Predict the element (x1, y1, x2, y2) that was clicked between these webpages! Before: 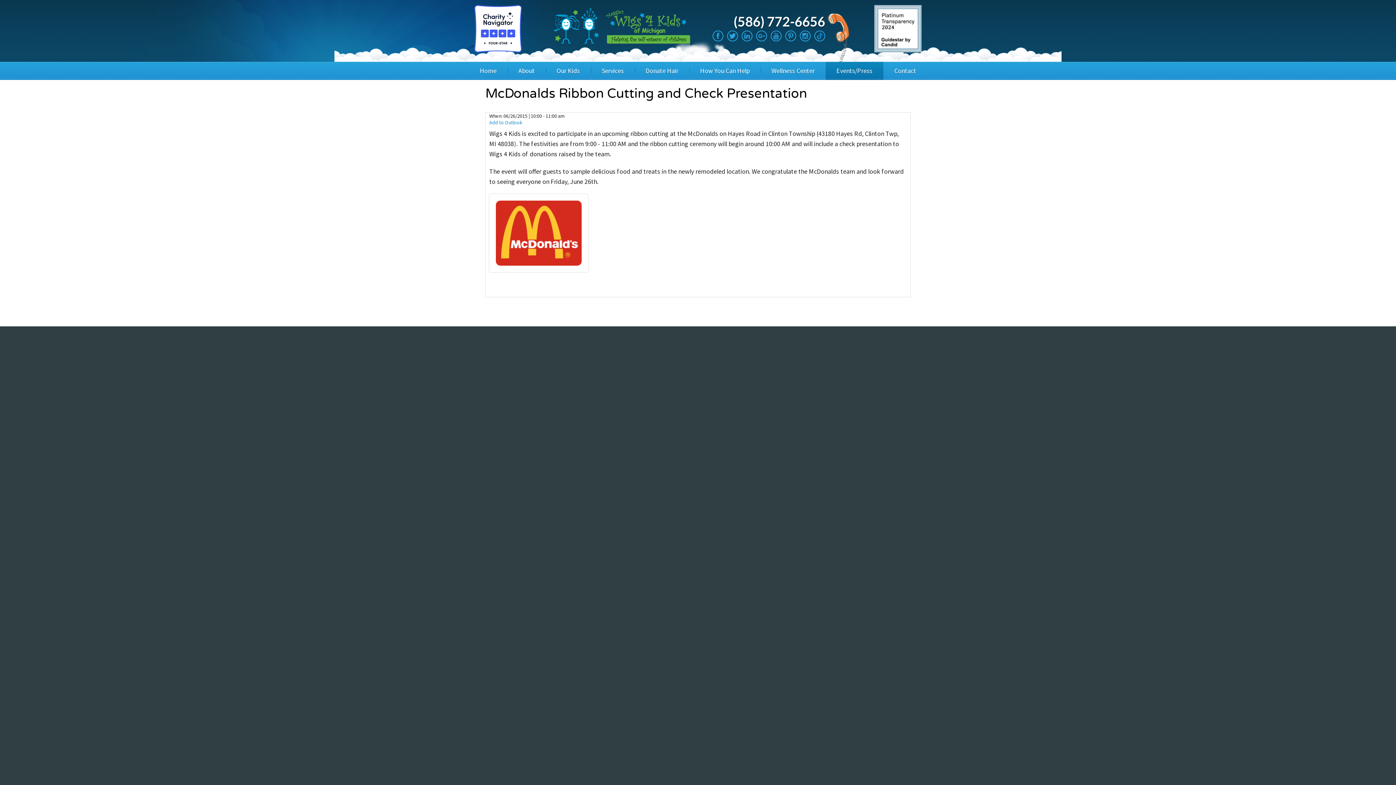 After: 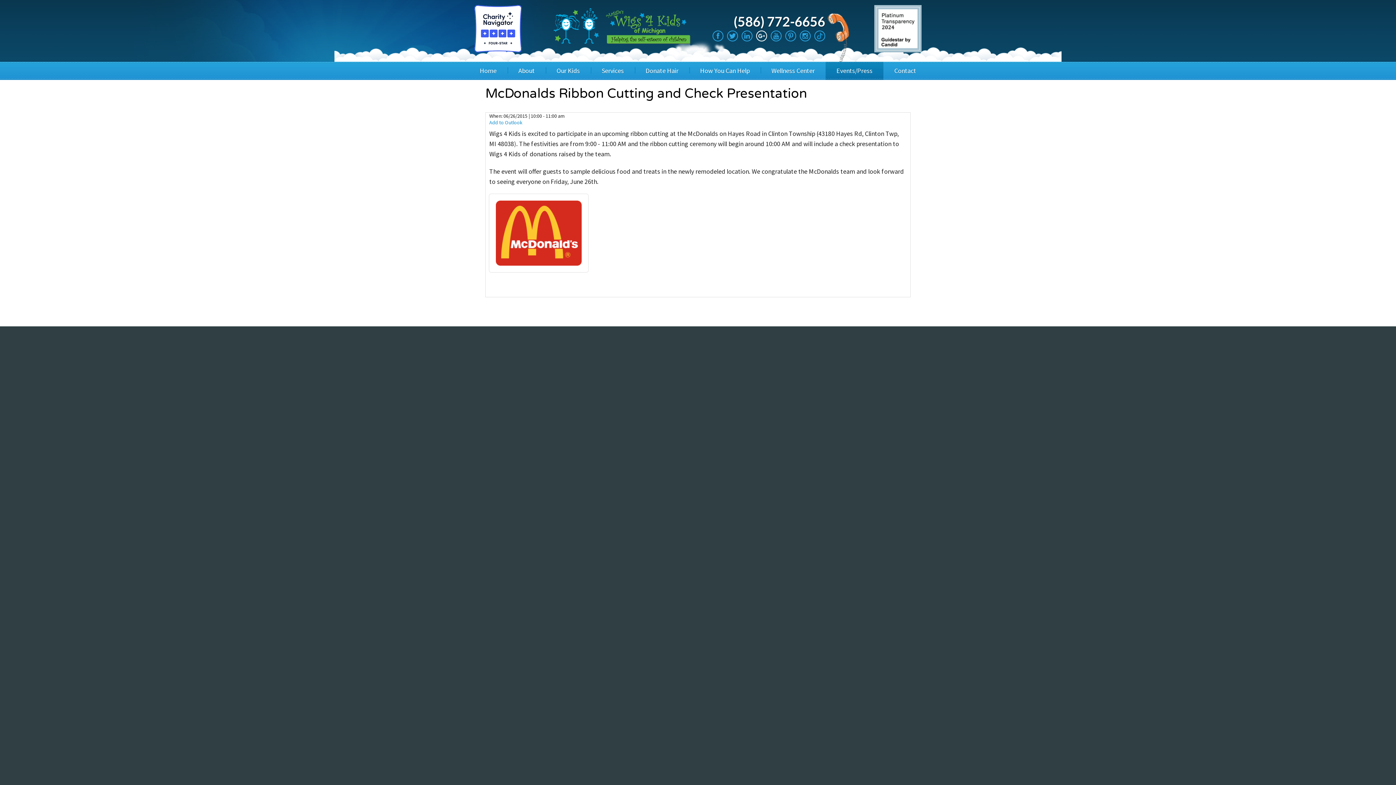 Action: bbox: (756, 30, 767, 41)